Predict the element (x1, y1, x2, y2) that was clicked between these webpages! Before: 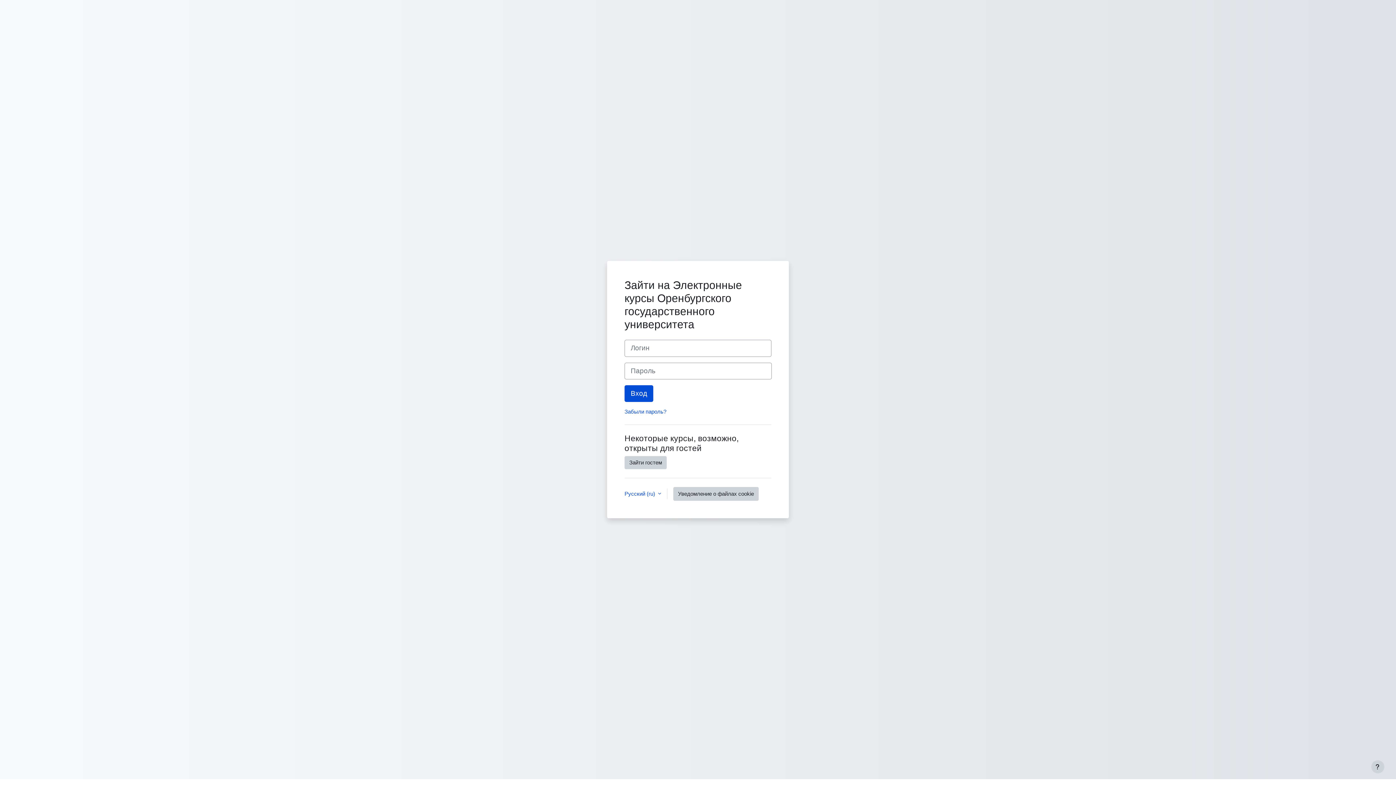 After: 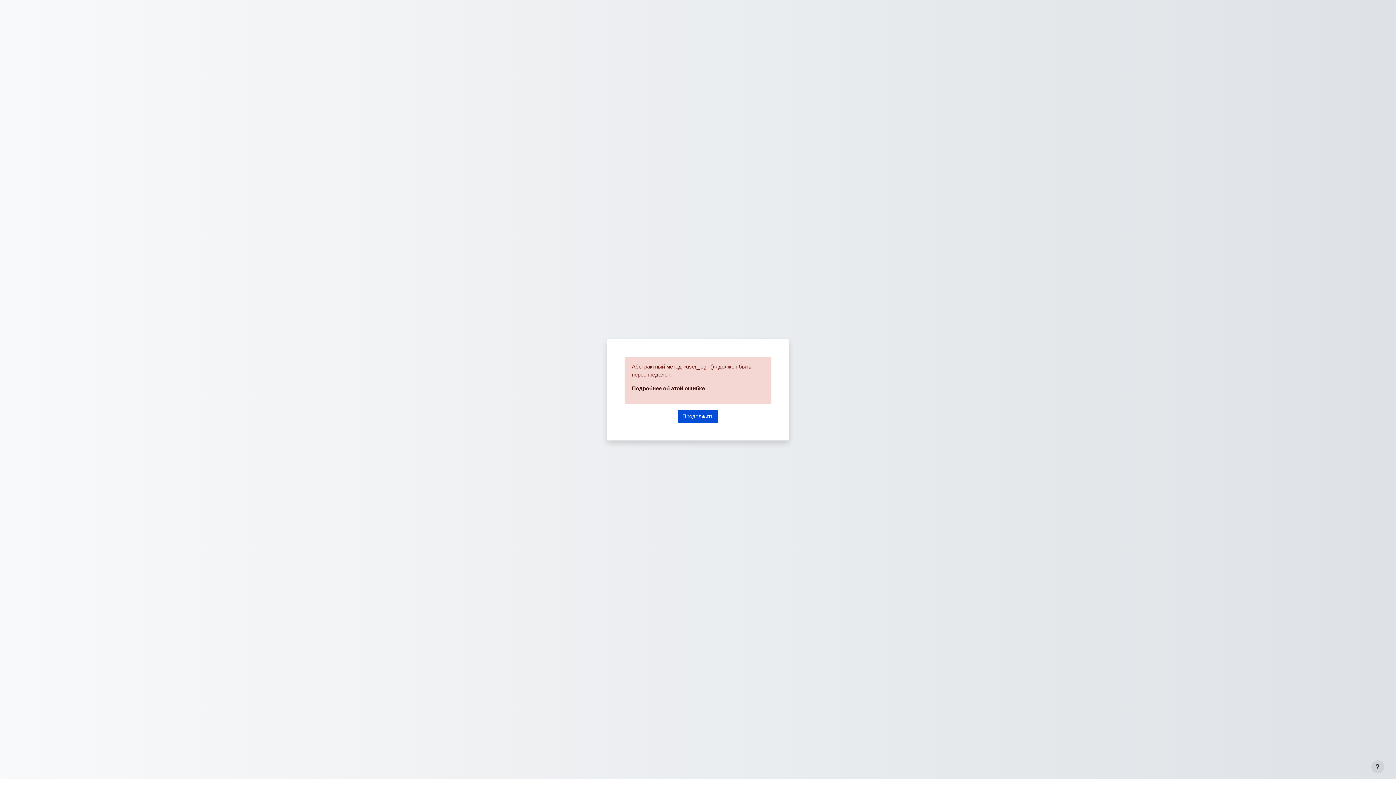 Action: label: Вход bbox: (624, 385, 653, 402)